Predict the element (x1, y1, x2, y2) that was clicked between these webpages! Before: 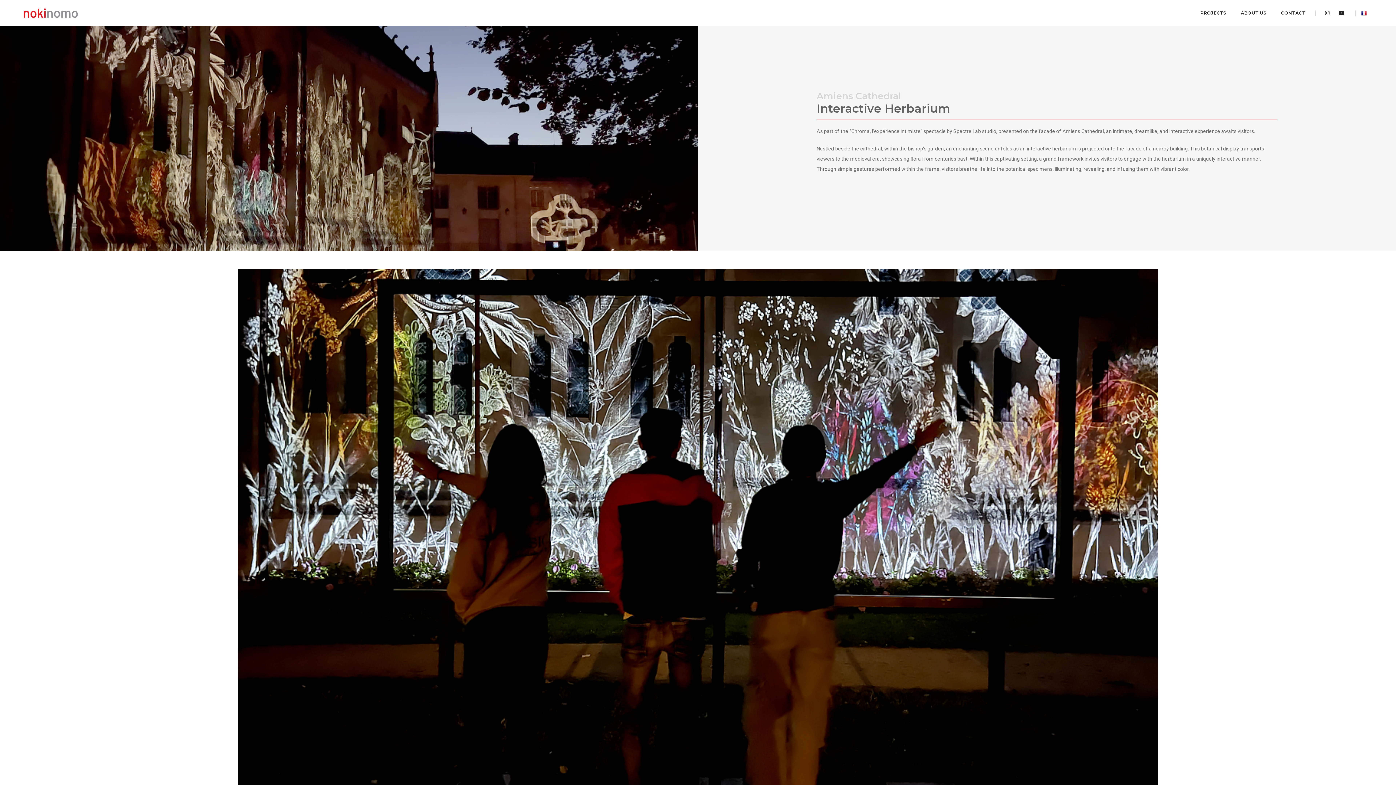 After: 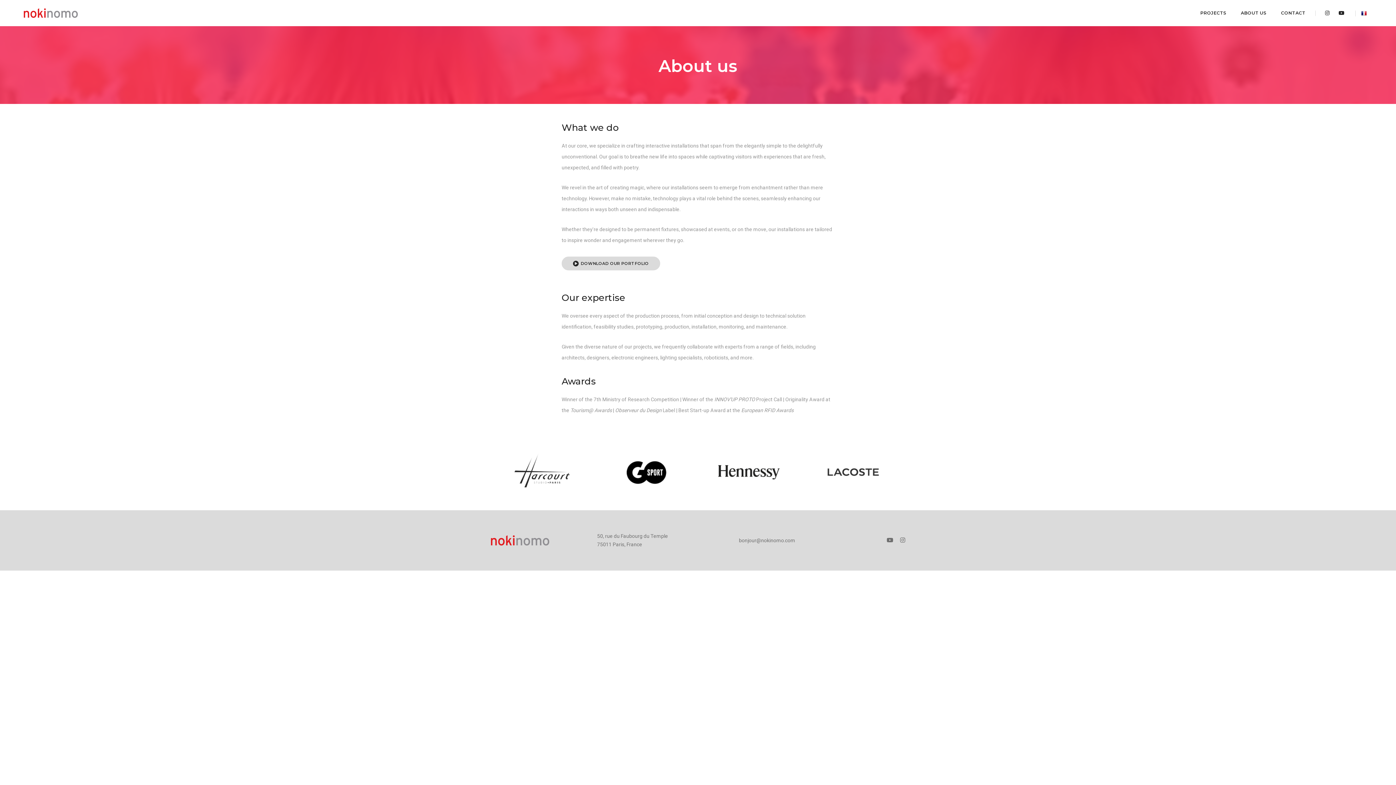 Action: label: ABOUT US bbox: (1241, 0, 1266, 26)